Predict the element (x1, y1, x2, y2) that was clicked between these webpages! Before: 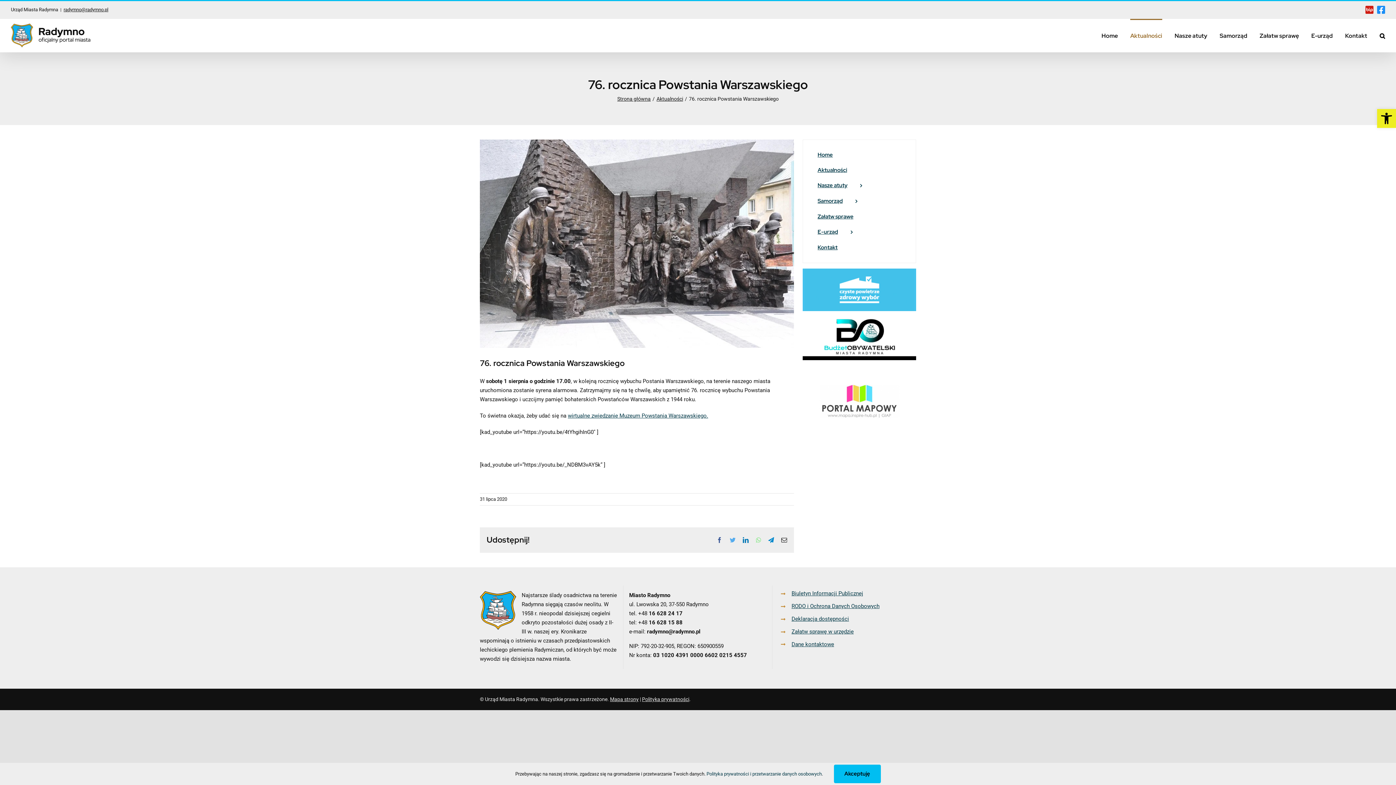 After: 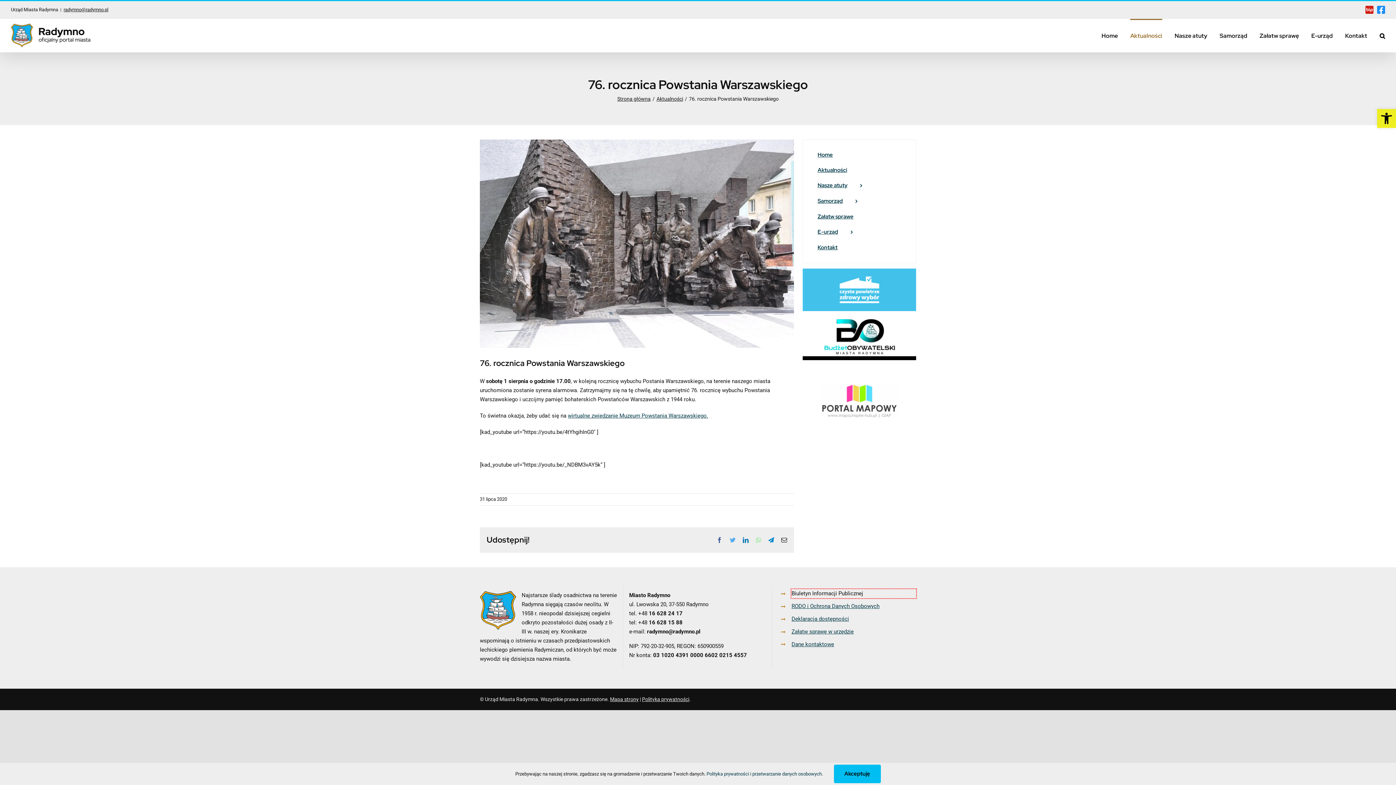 Action: label: Biuletyn Informacji Publicznej bbox: (791, 589, 916, 598)